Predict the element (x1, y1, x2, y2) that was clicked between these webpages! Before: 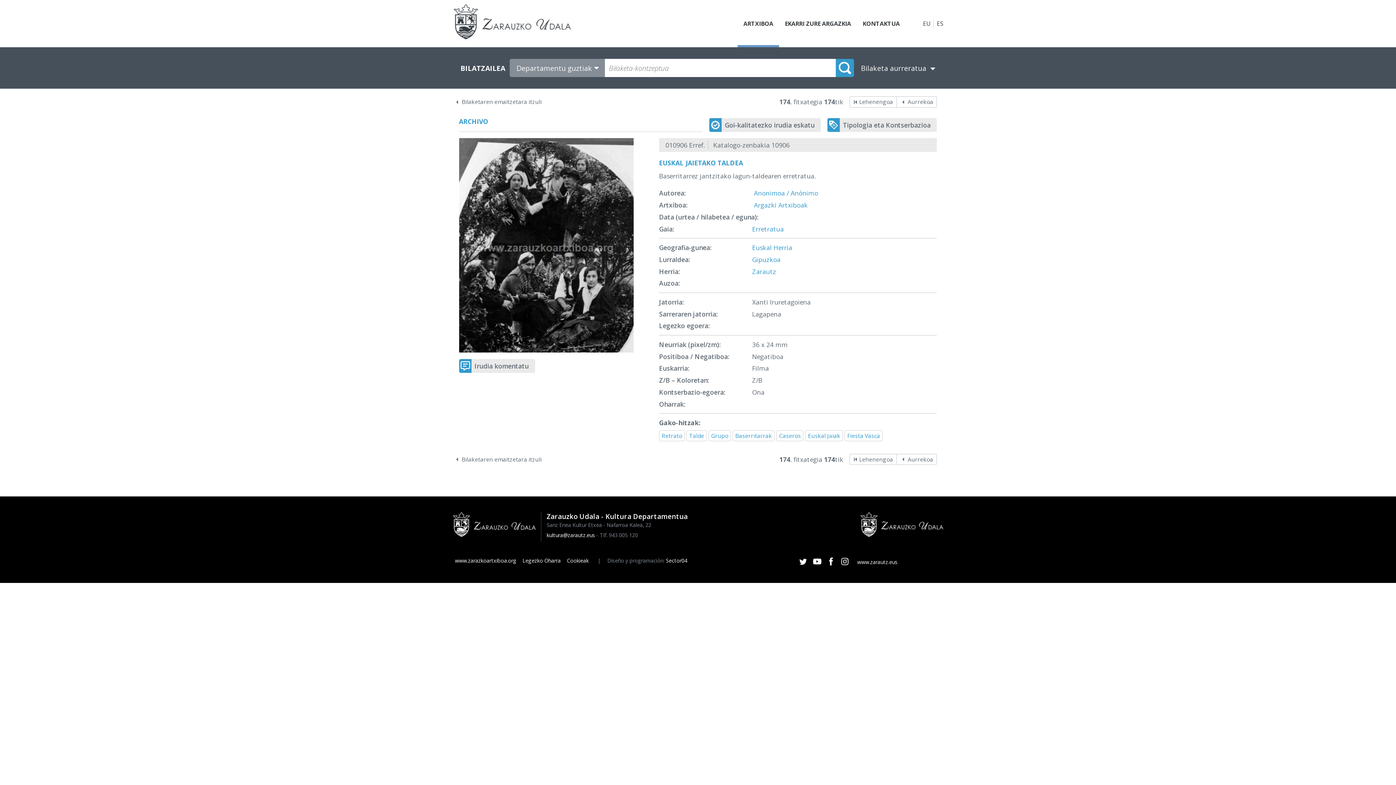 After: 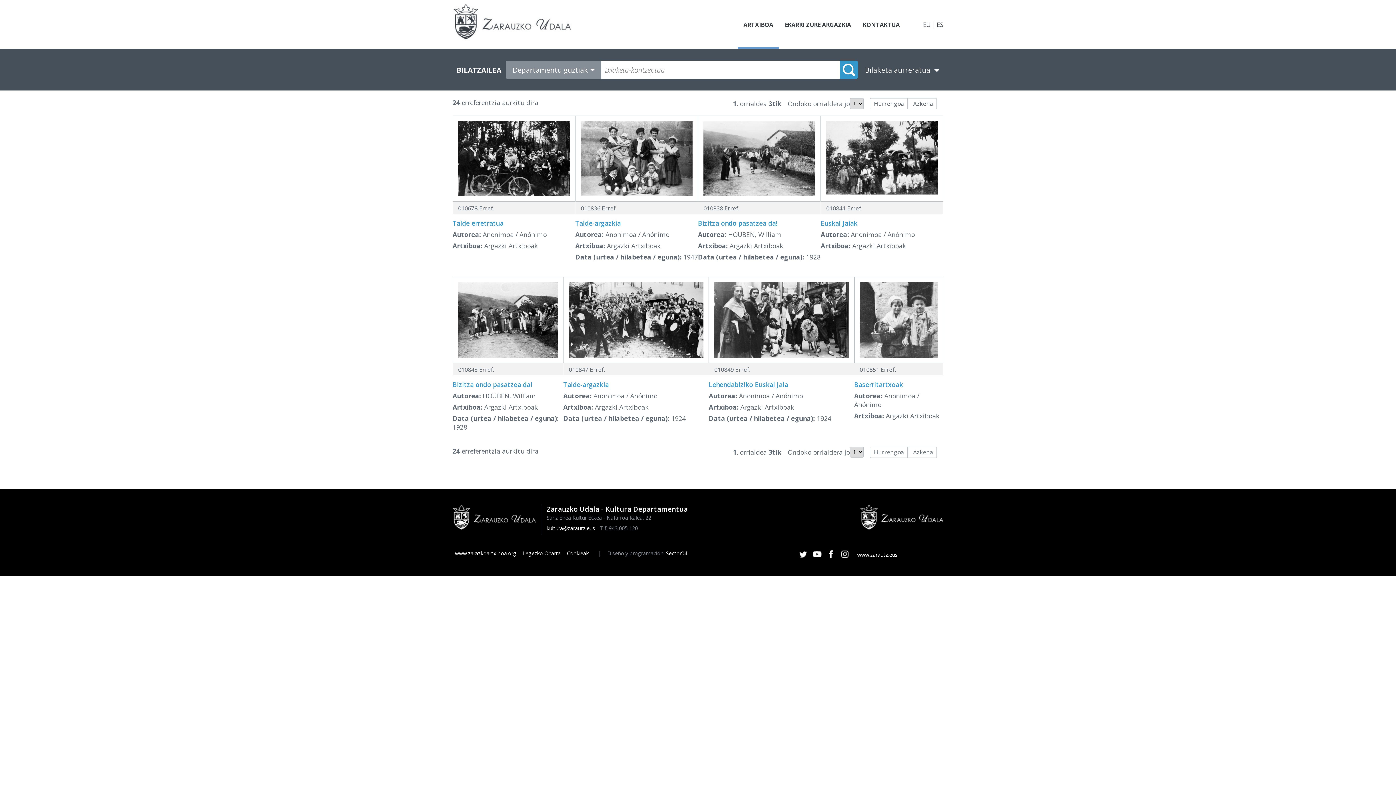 Action: label: Baserritarrak bbox: (732, 430, 774, 441)